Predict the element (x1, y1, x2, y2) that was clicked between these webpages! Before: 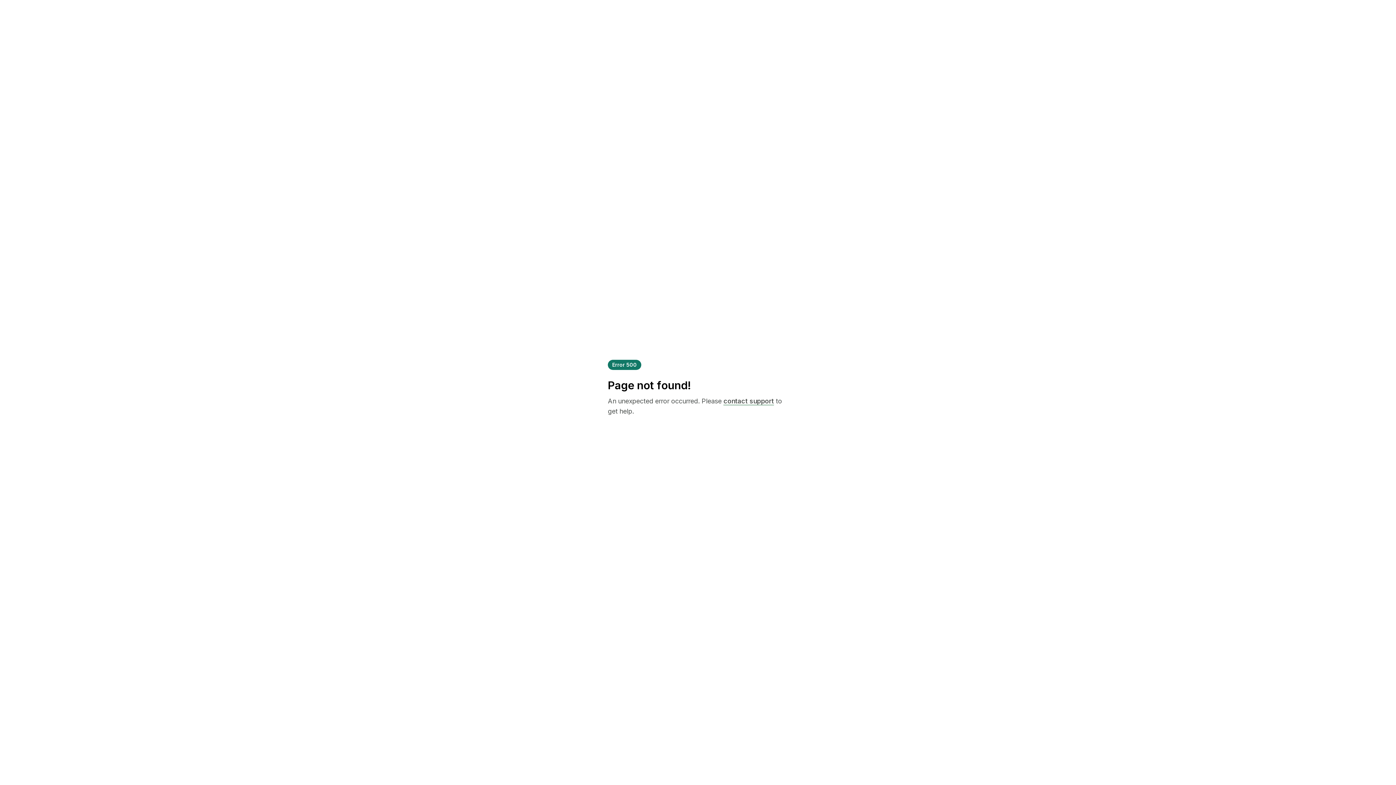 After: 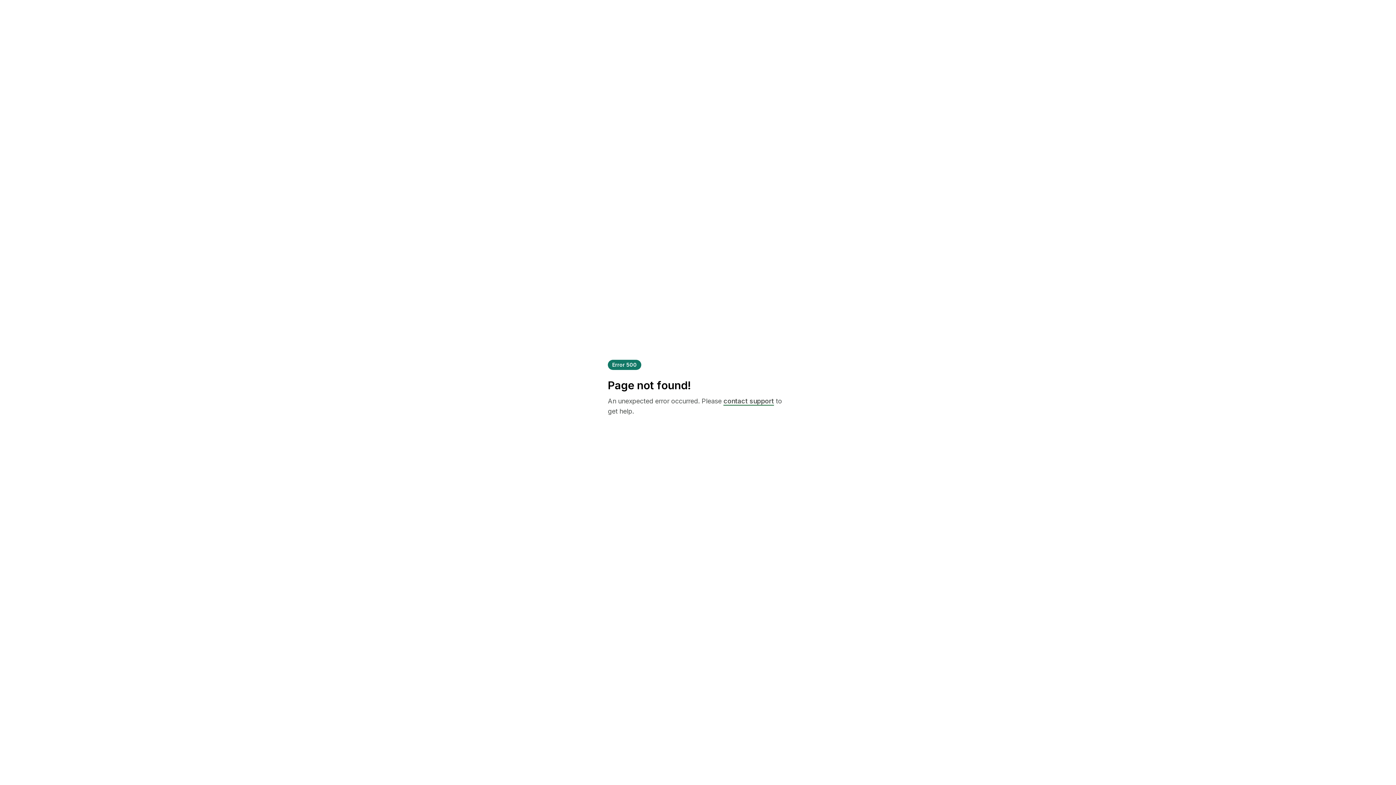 Action: bbox: (723, 397, 774, 405) label: contact support